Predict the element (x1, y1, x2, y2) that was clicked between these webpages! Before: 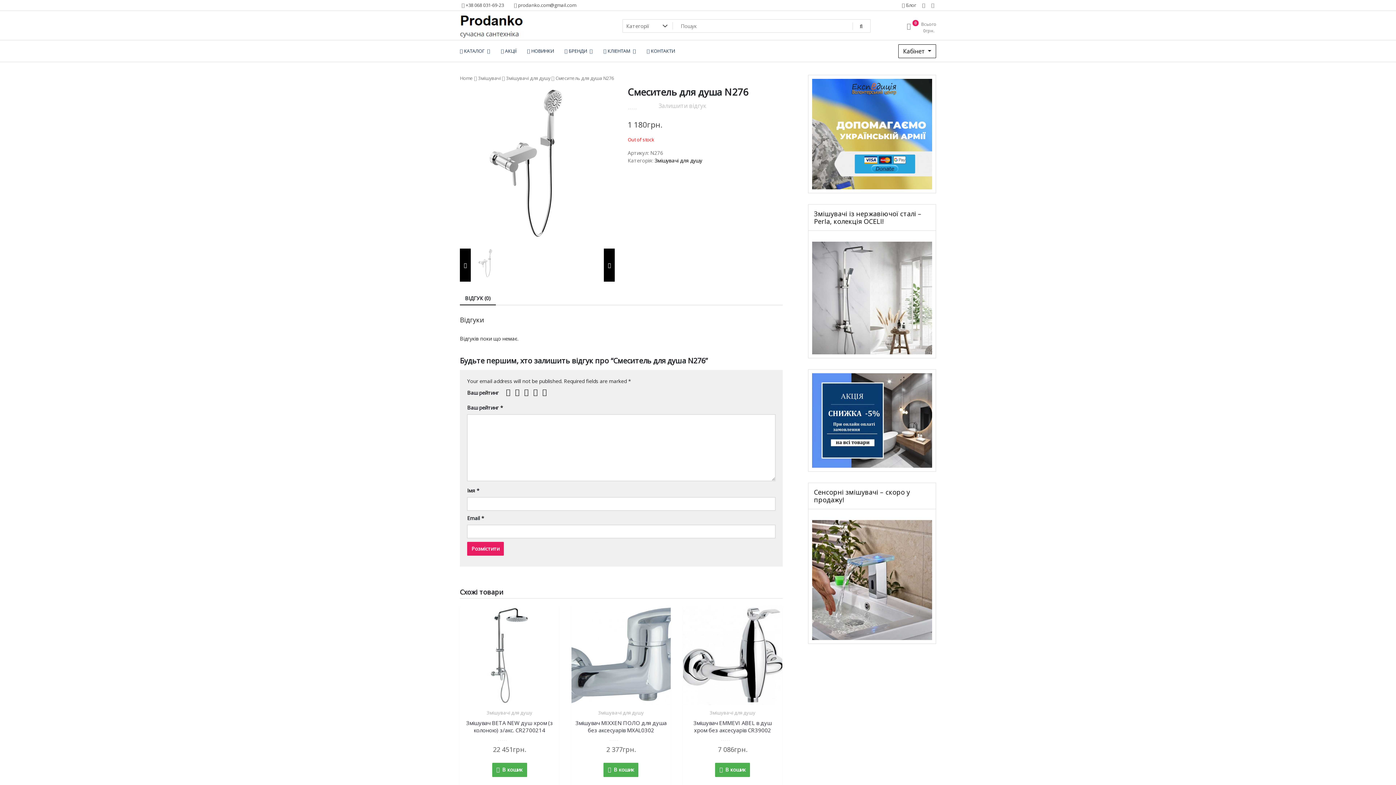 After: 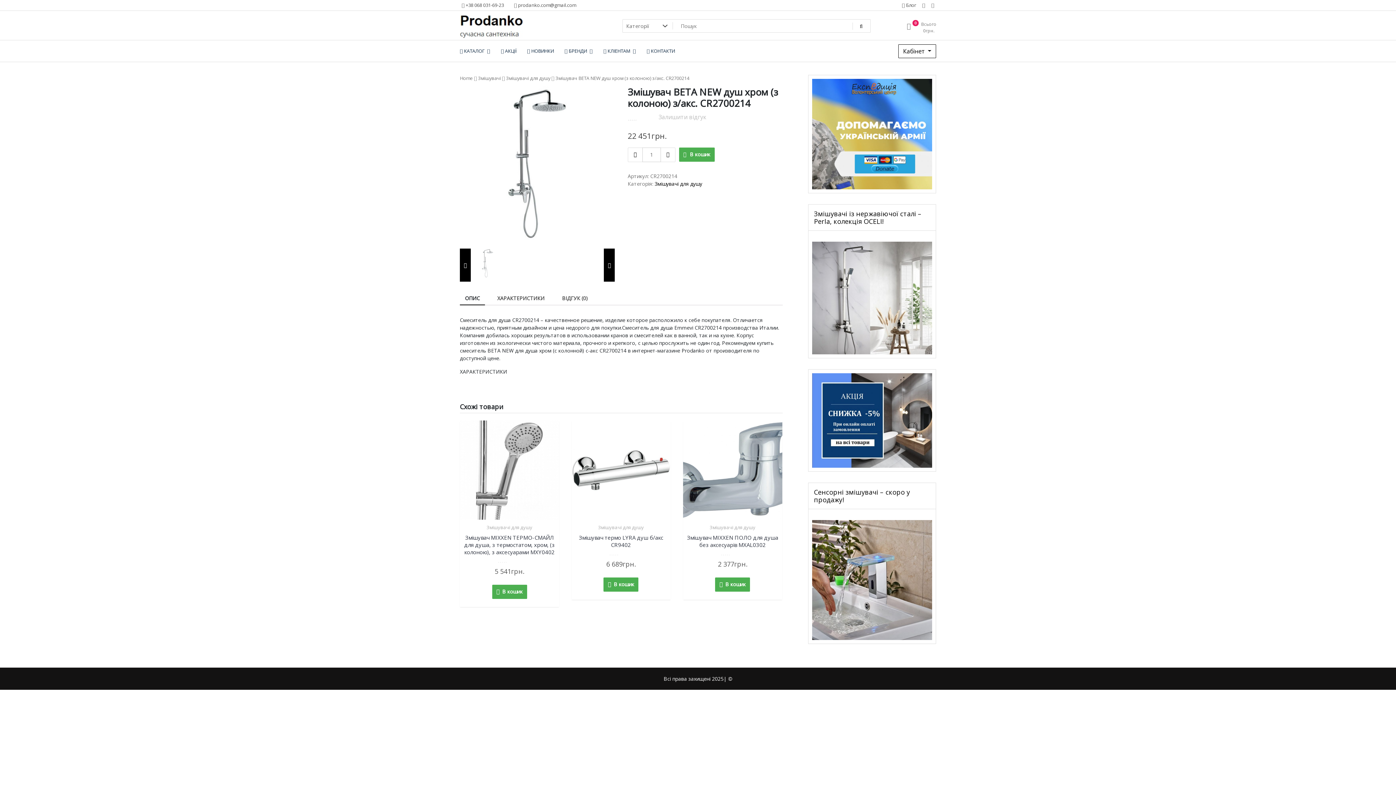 Action: bbox: (460, 606, 559, 705)